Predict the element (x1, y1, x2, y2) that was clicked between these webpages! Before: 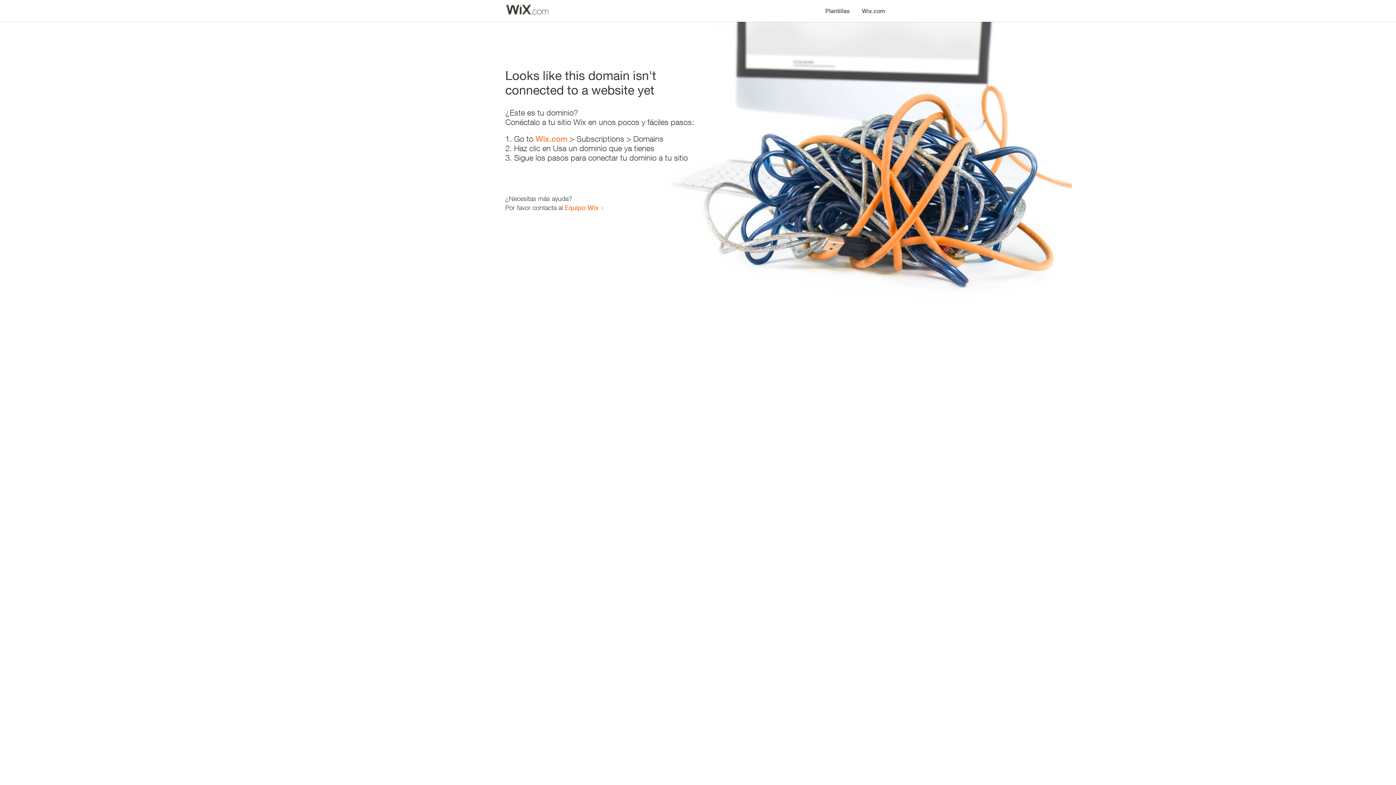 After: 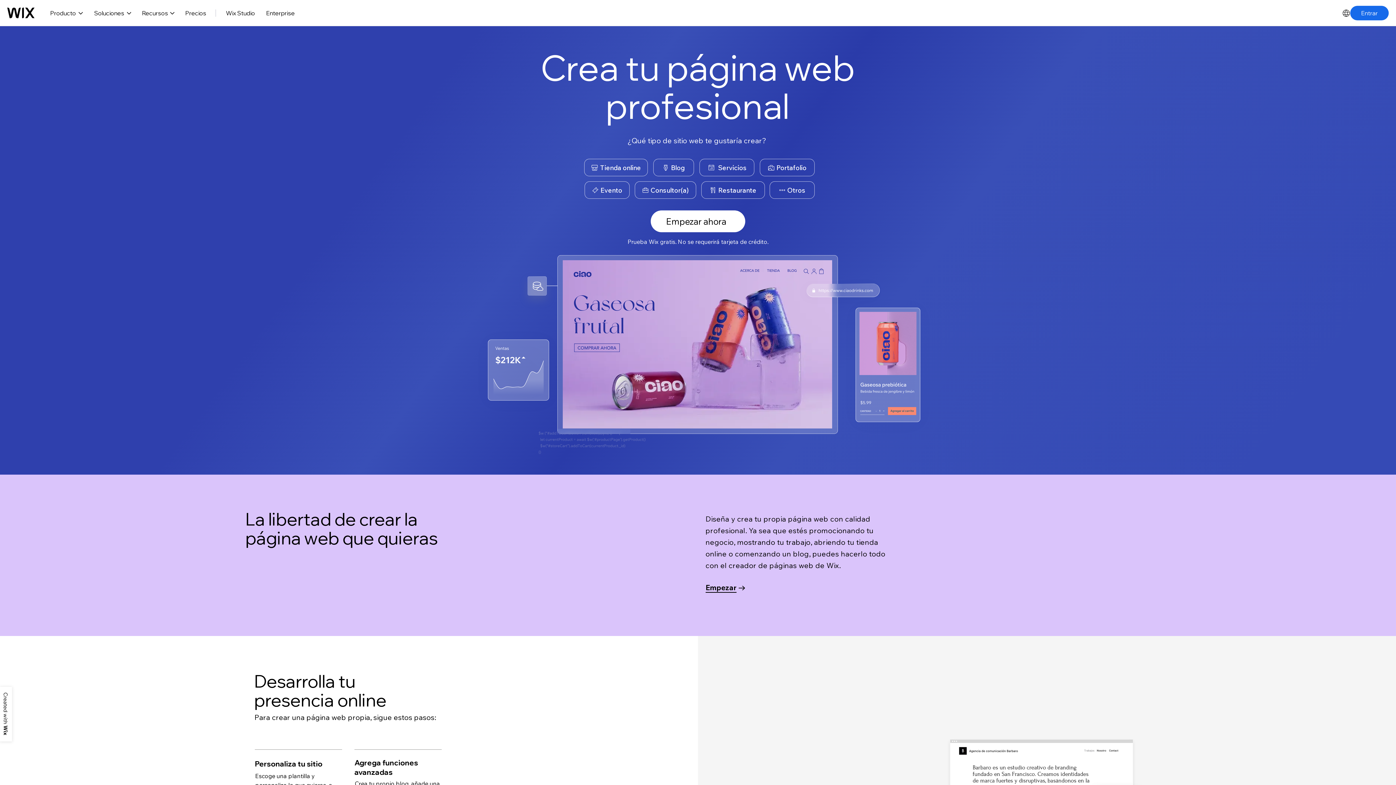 Action: bbox: (535, 134, 567, 143) label: Wix.com